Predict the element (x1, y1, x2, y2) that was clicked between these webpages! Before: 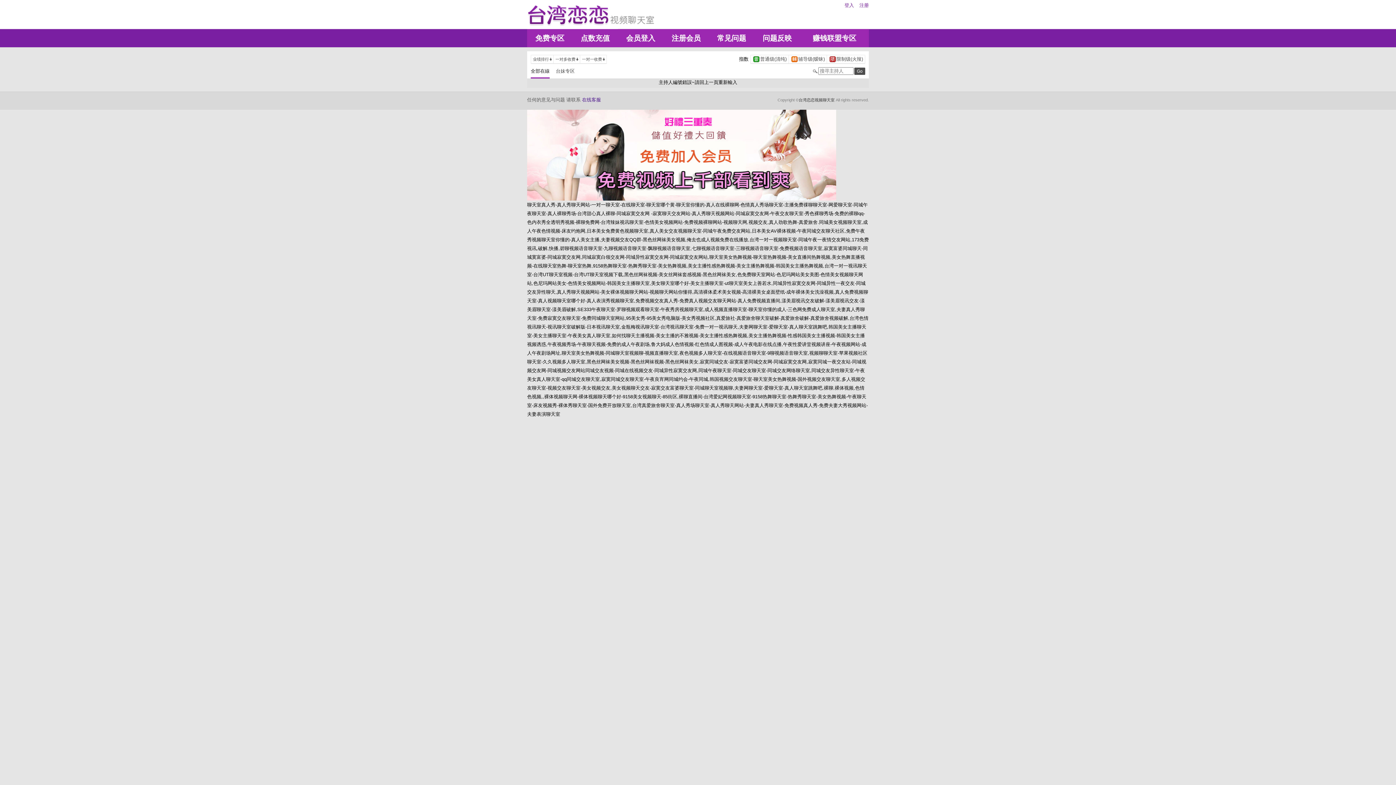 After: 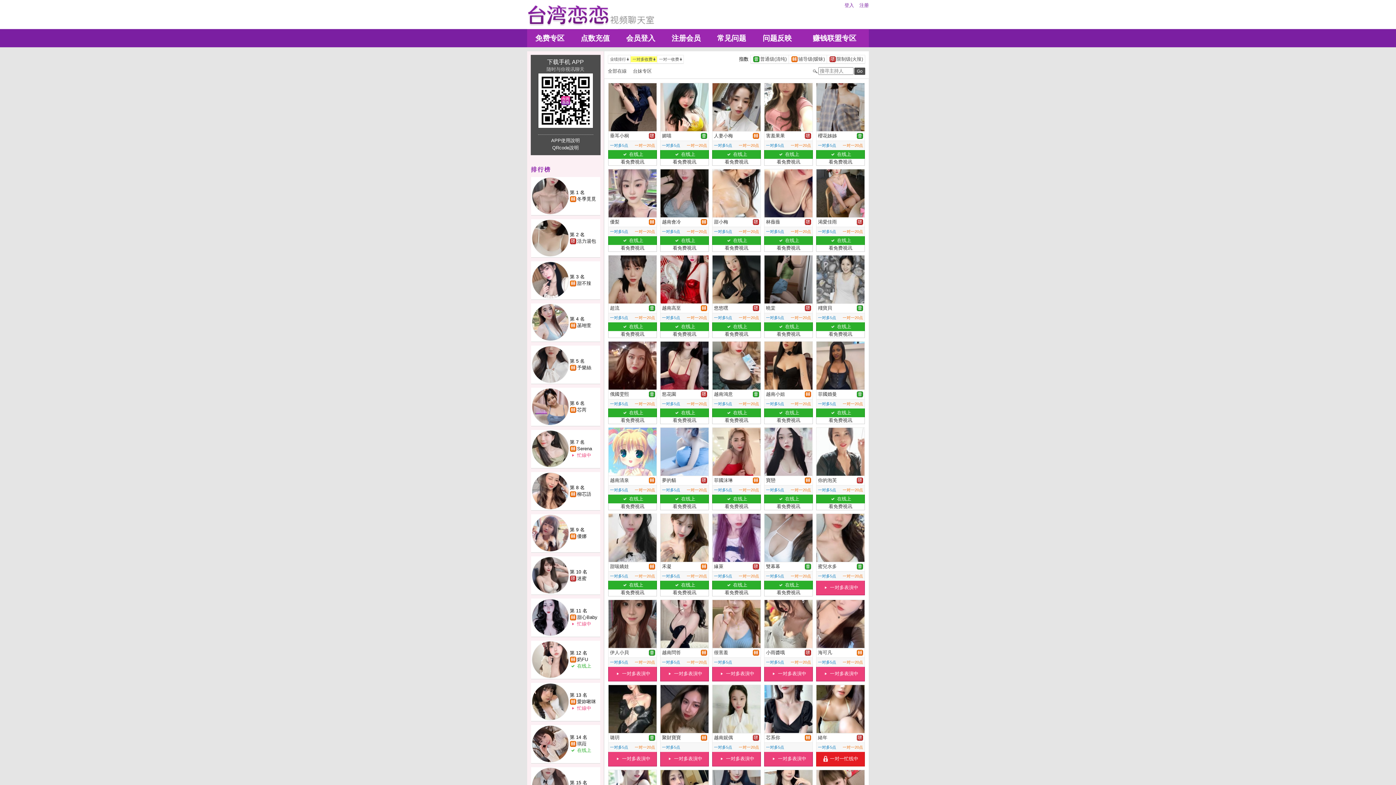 Action: label: 	一对多收费		 bbox: (553, 56, 580, 62)